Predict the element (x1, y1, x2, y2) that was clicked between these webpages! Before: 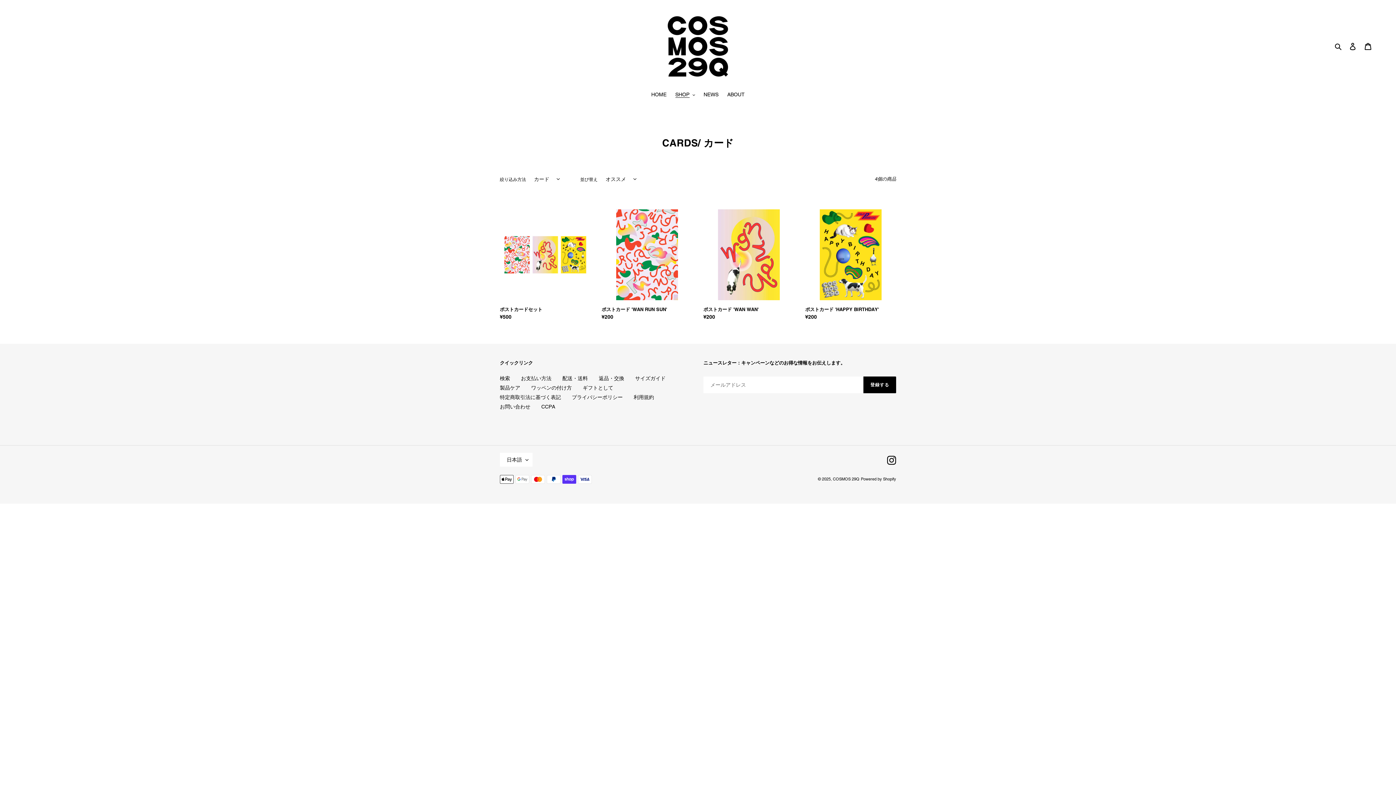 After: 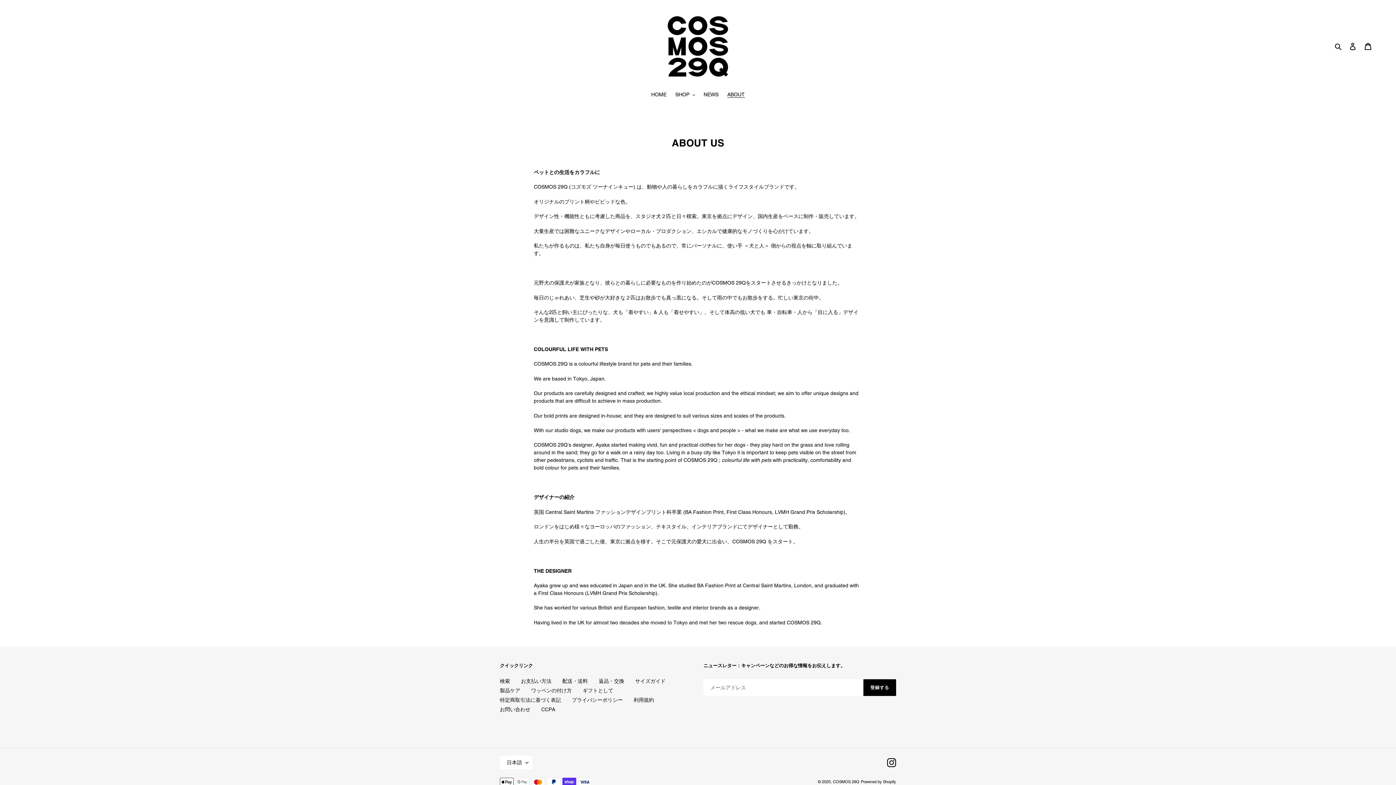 Action: label: ABOUT bbox: (723, 90, 748, 99)